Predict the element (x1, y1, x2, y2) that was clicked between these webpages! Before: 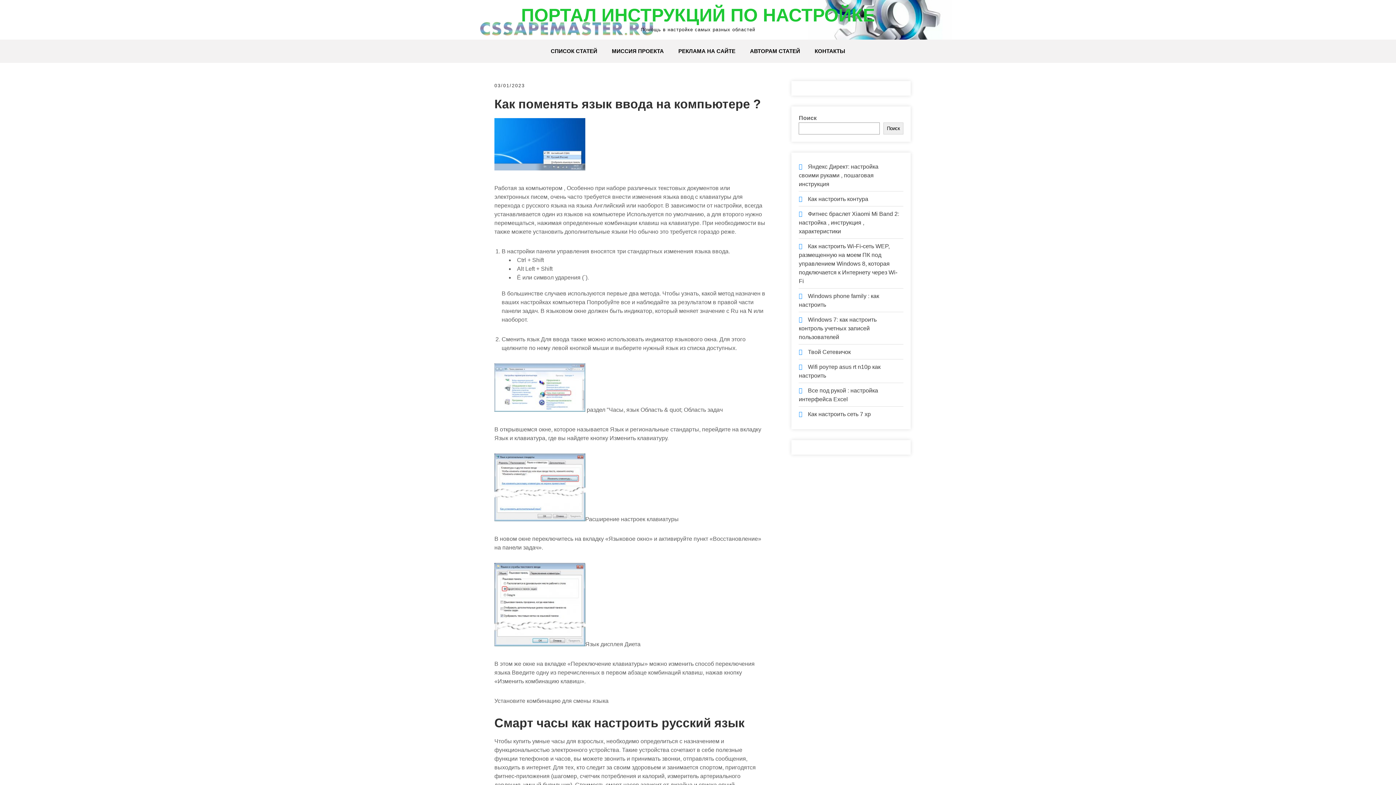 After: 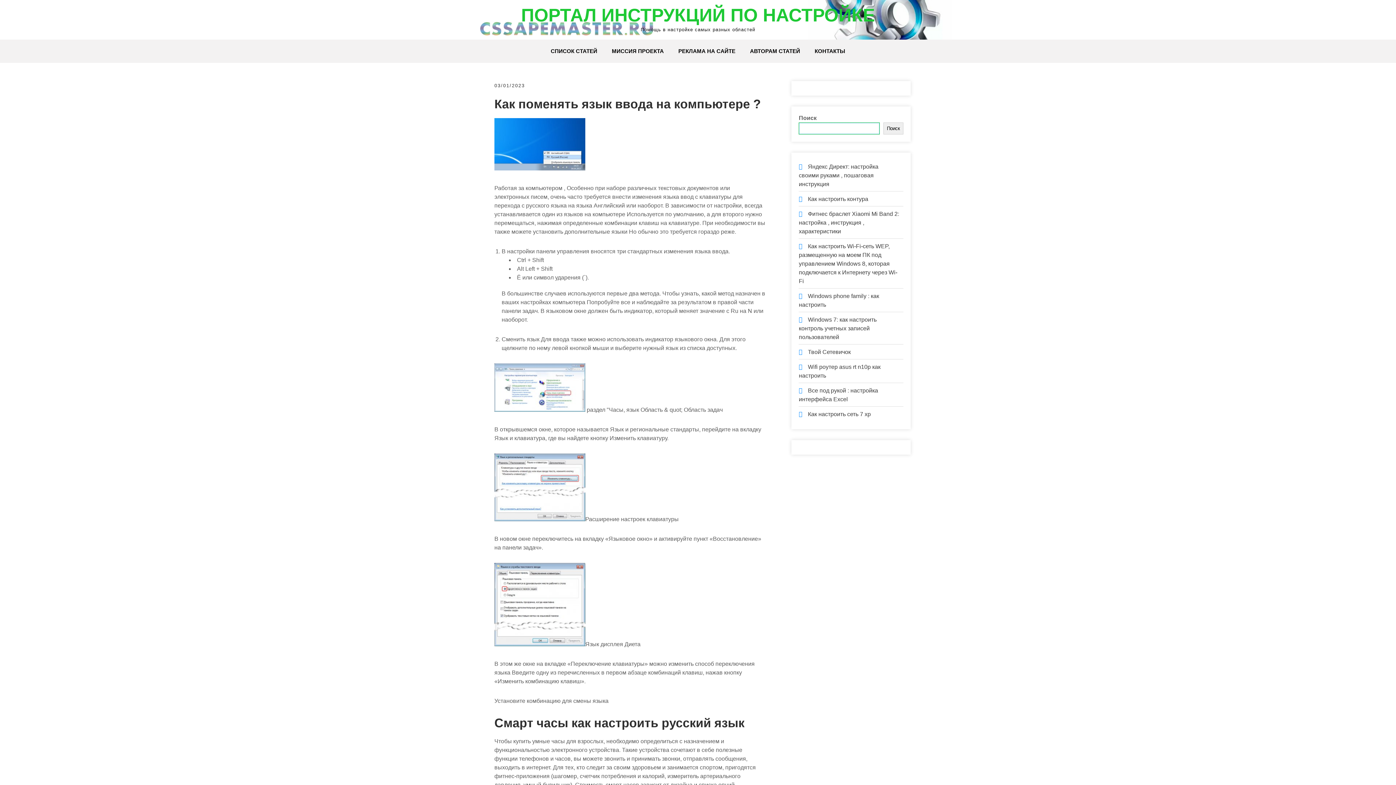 Action: label: Поиск bbox: (883, 122, 903, 134)